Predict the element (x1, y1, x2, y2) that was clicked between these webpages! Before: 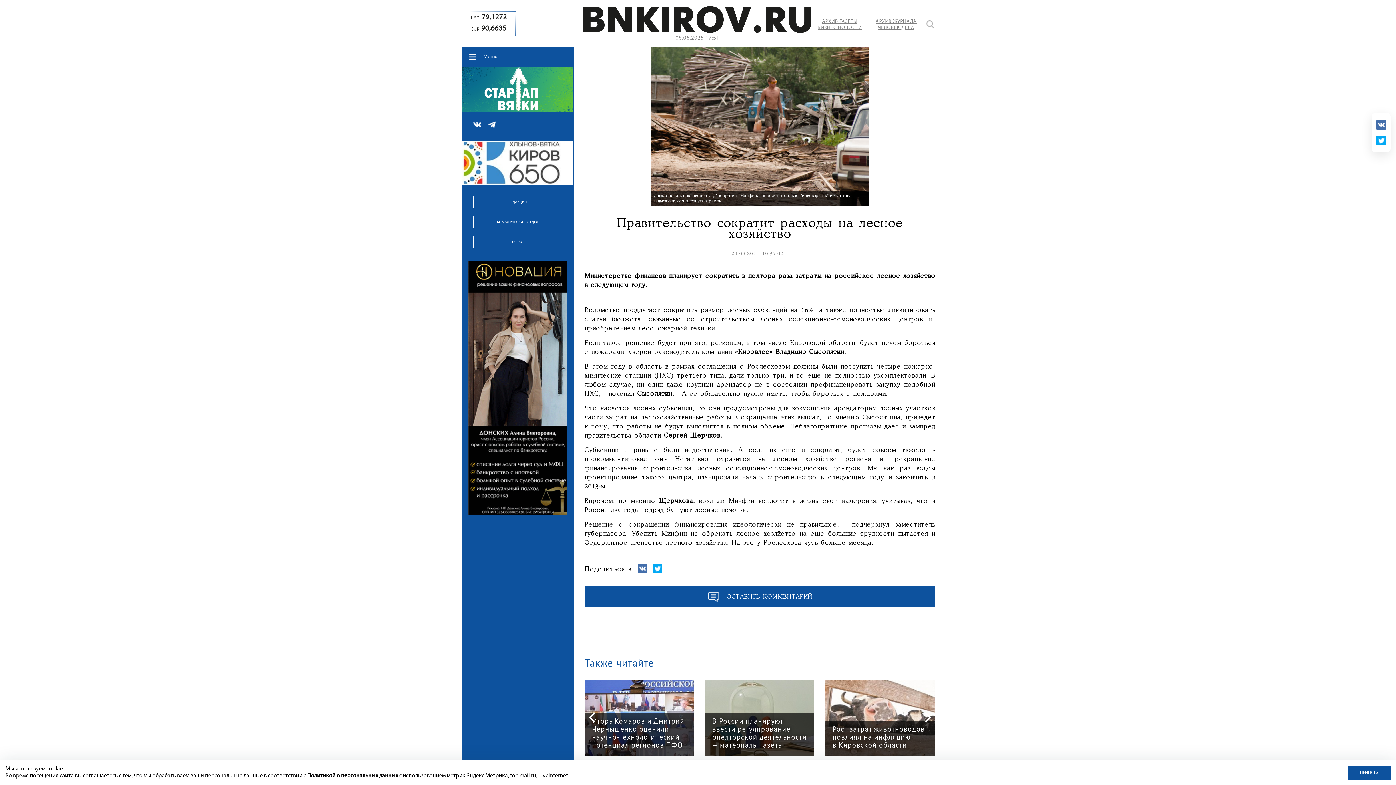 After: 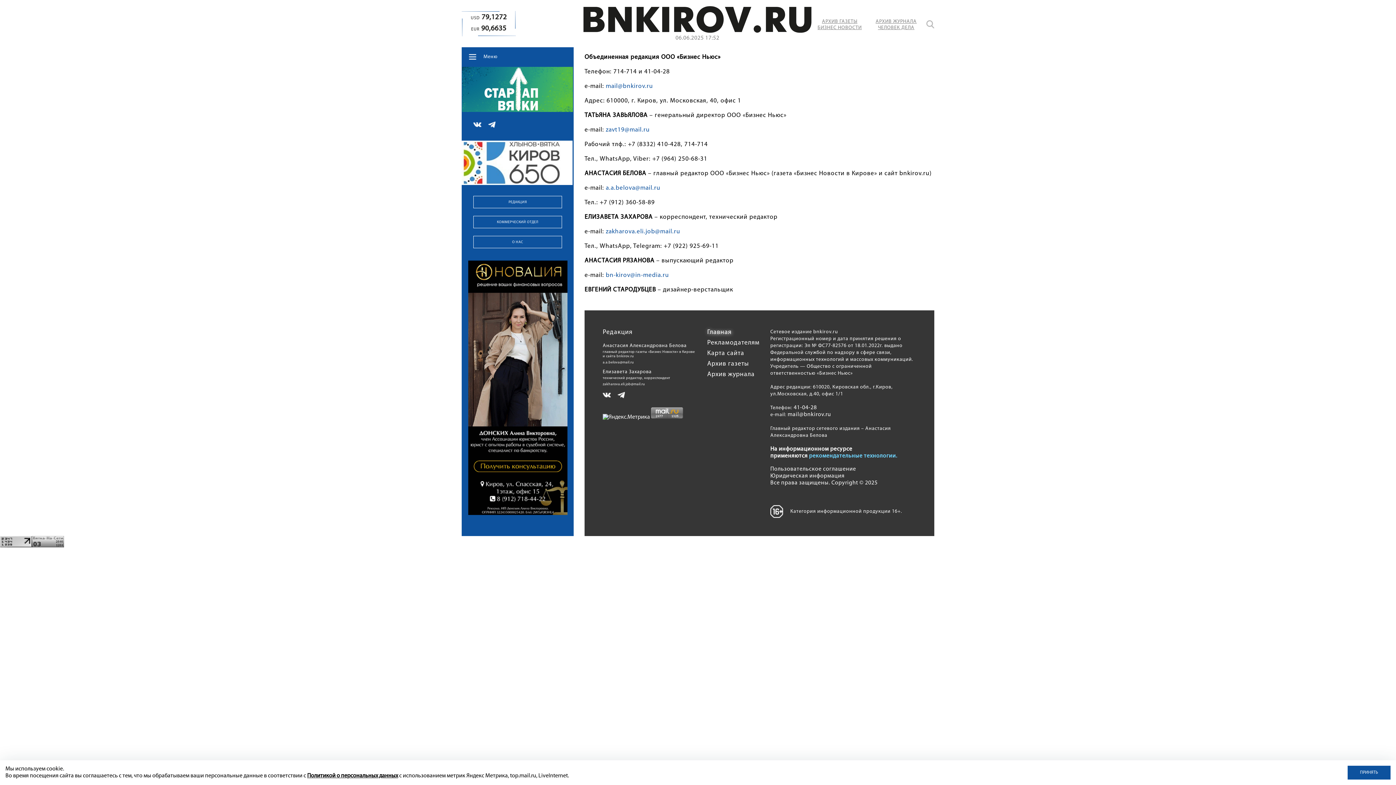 Action: bbox: (473, 196, 562, 208) label: РЕДАКЦИЯ